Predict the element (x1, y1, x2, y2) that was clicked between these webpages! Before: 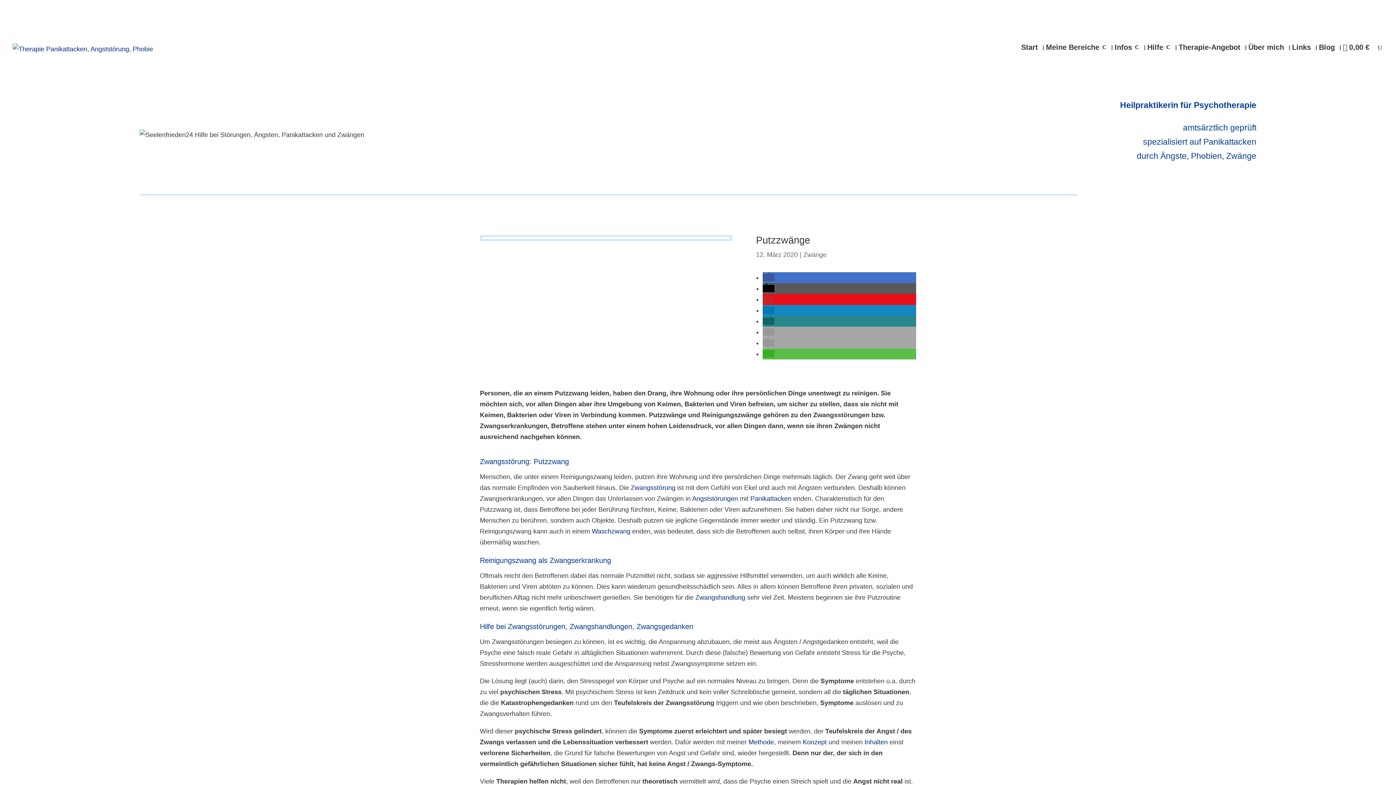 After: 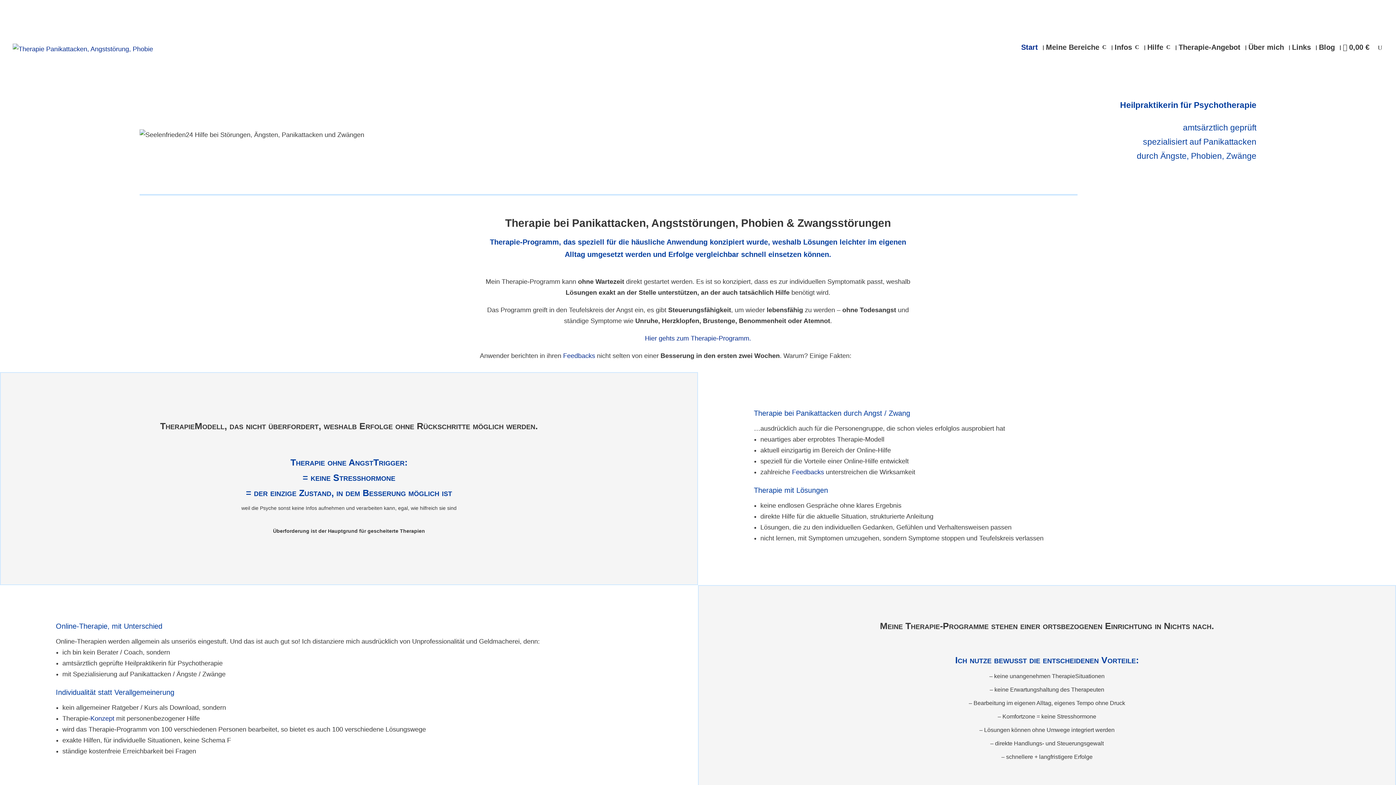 Action: label: Start bbox: (1021, 41, 1038, 65)